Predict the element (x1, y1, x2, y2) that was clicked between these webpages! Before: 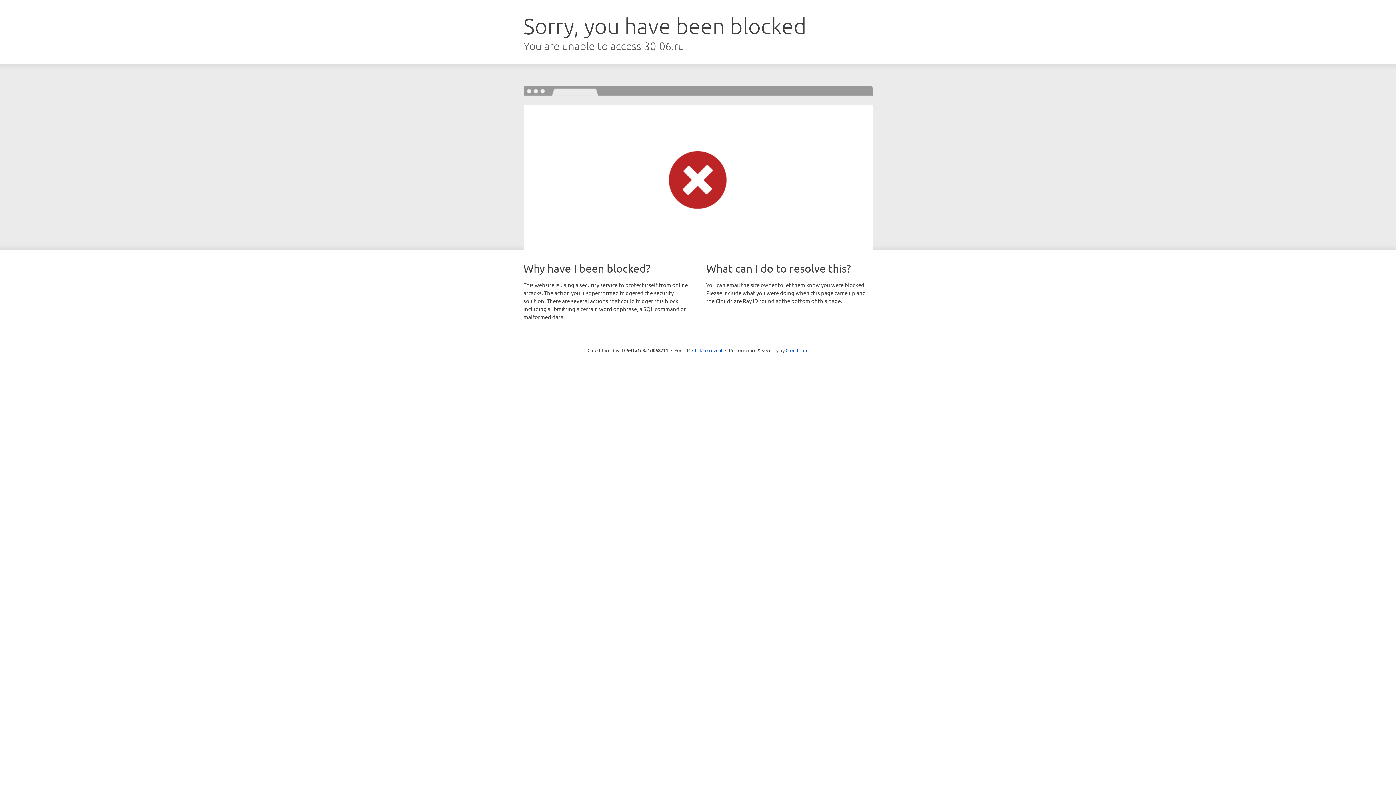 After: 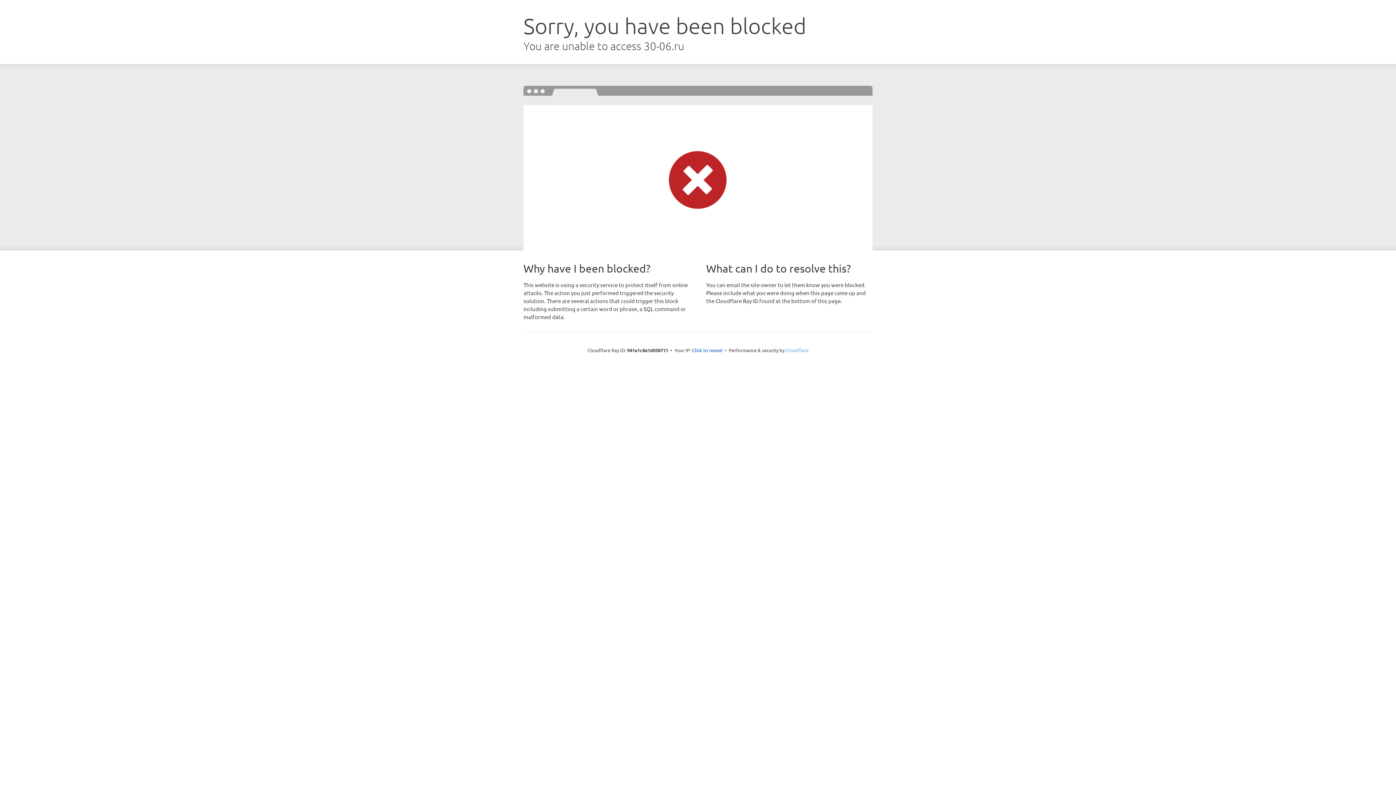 Action: label: Cloudflare bbox: (785, 347, 808, 353)